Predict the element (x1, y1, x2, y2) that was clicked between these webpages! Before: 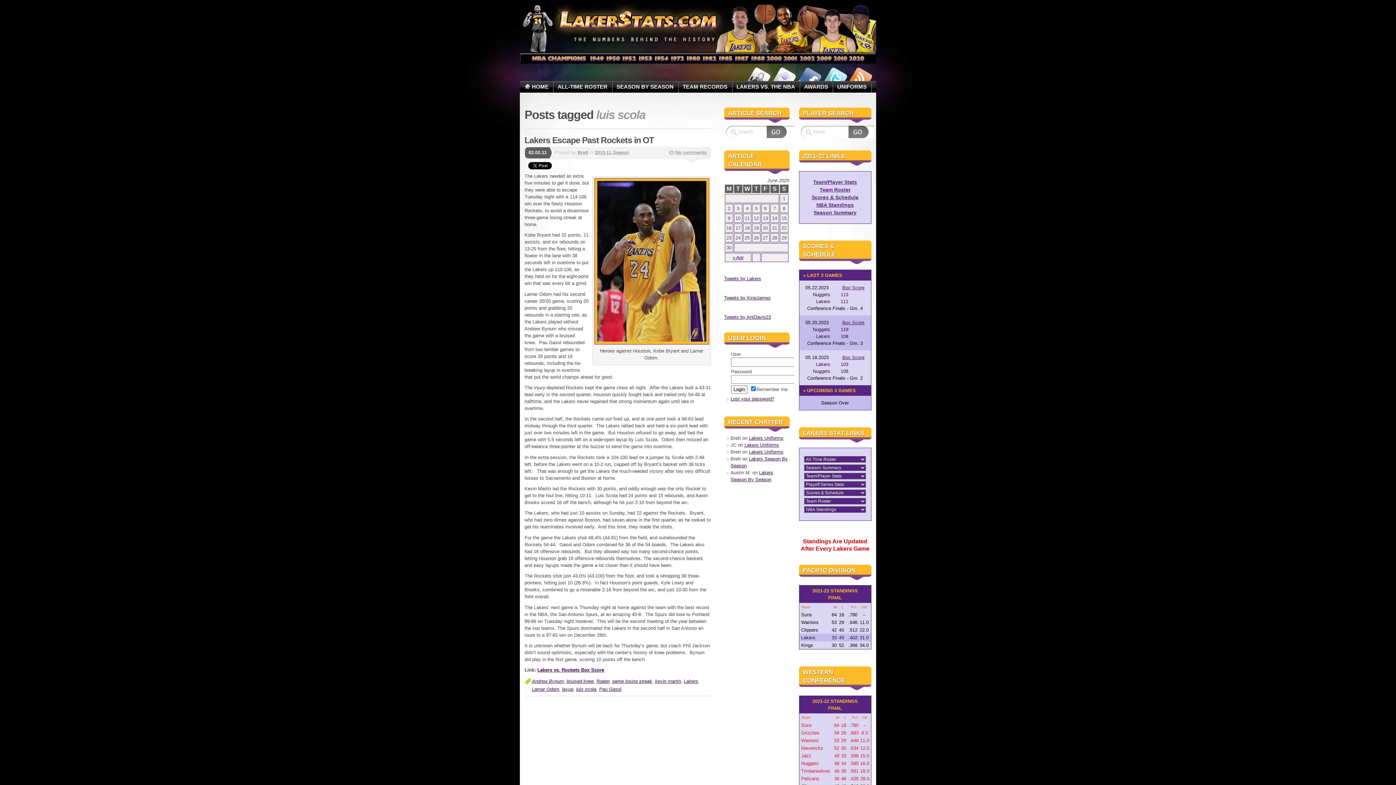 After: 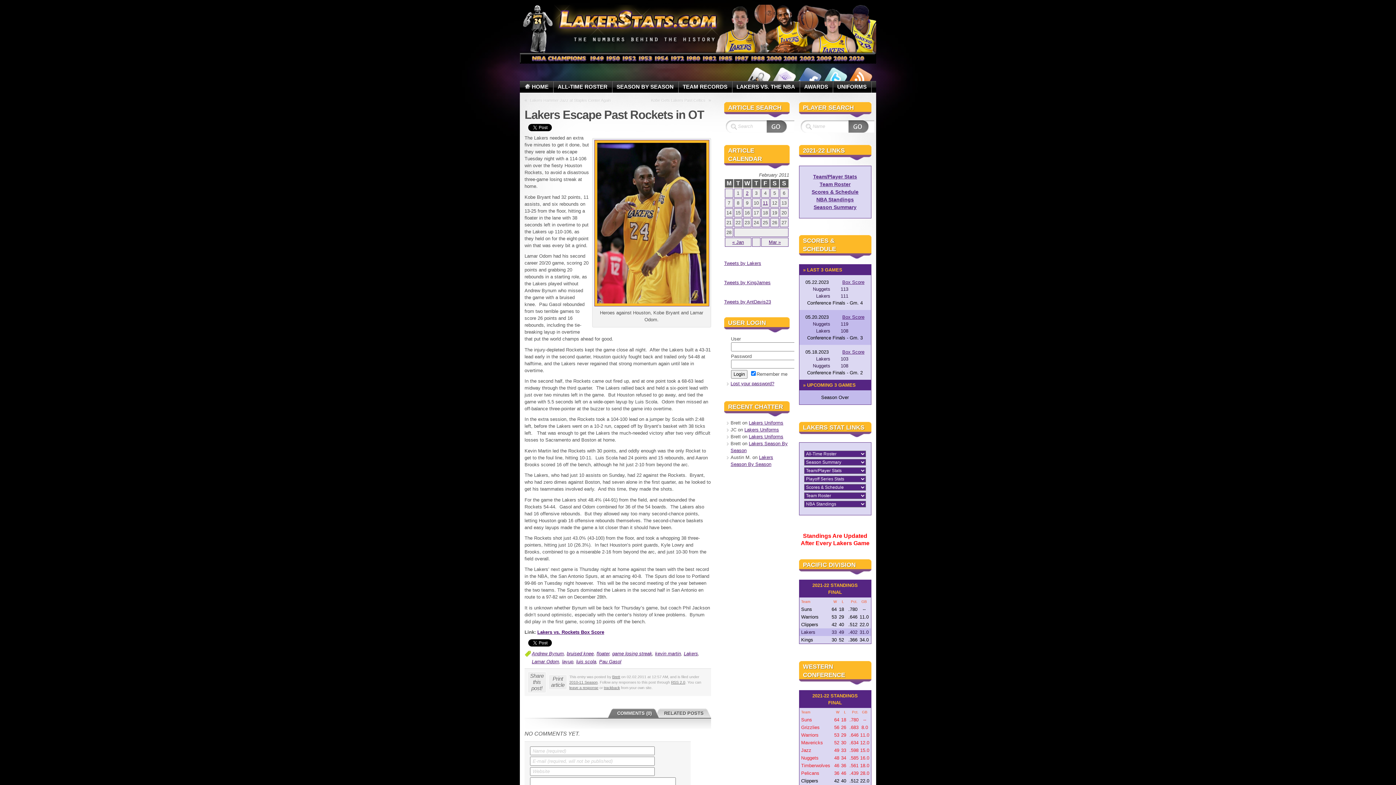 Action: bbox: (668, 149, 706, 155) label: No comments